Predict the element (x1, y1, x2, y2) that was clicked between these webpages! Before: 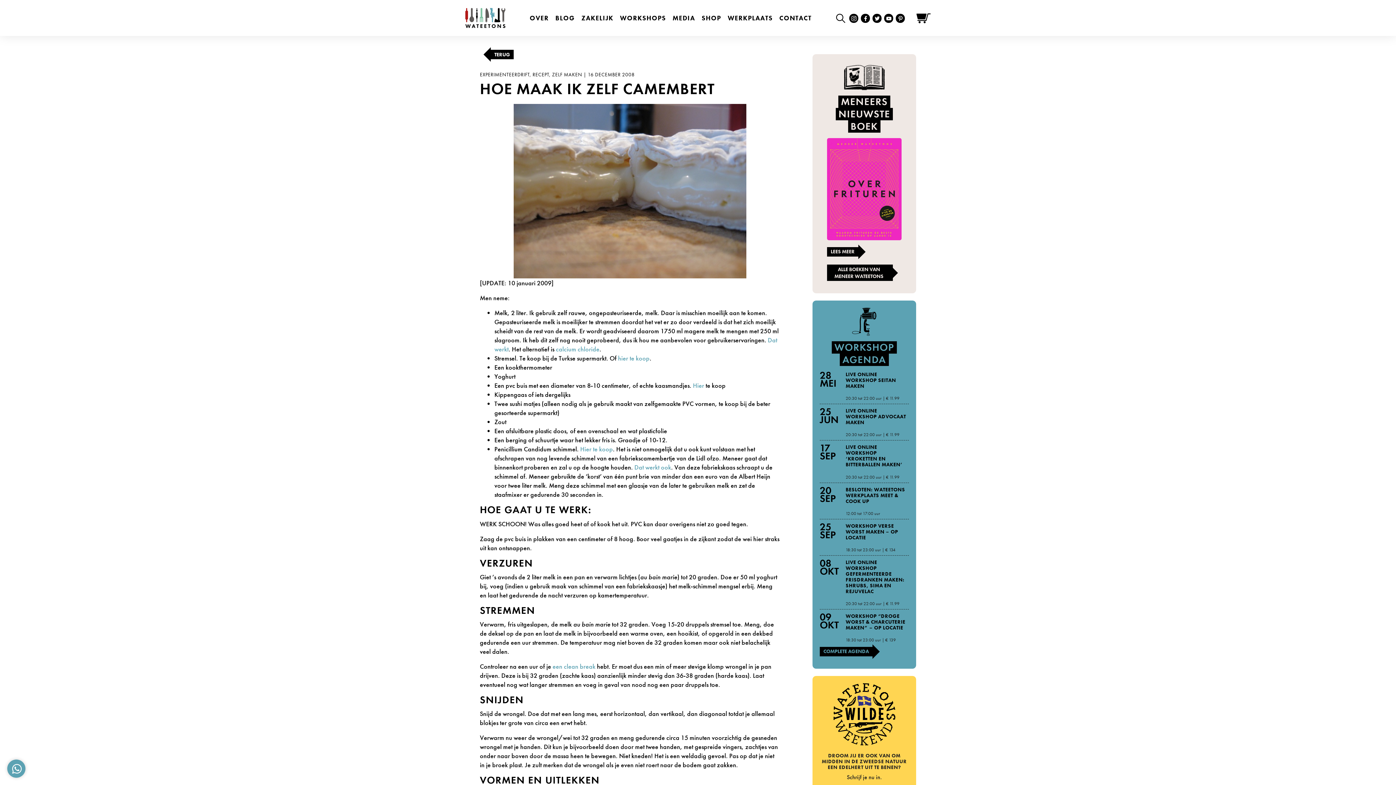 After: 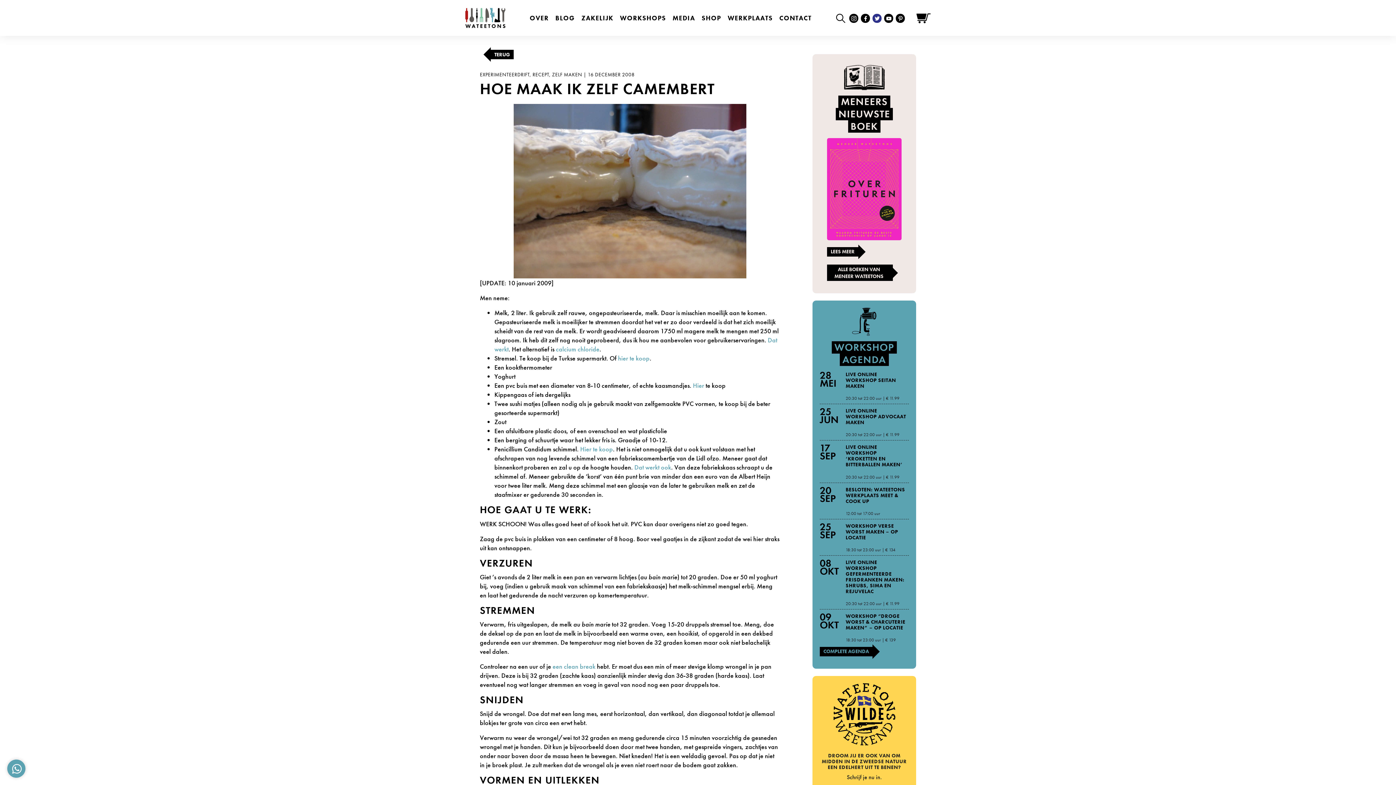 Action: bbox: (872, 13, 881, 22)